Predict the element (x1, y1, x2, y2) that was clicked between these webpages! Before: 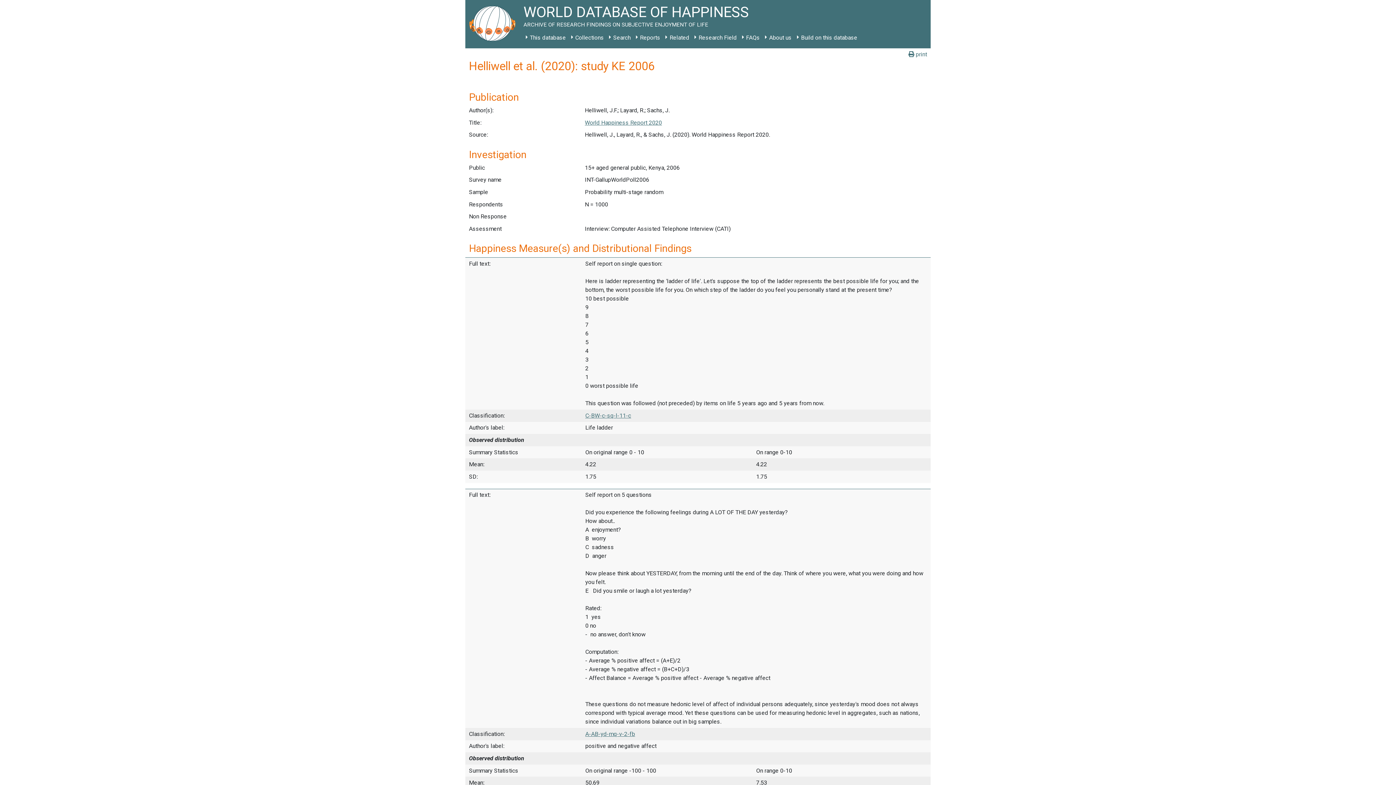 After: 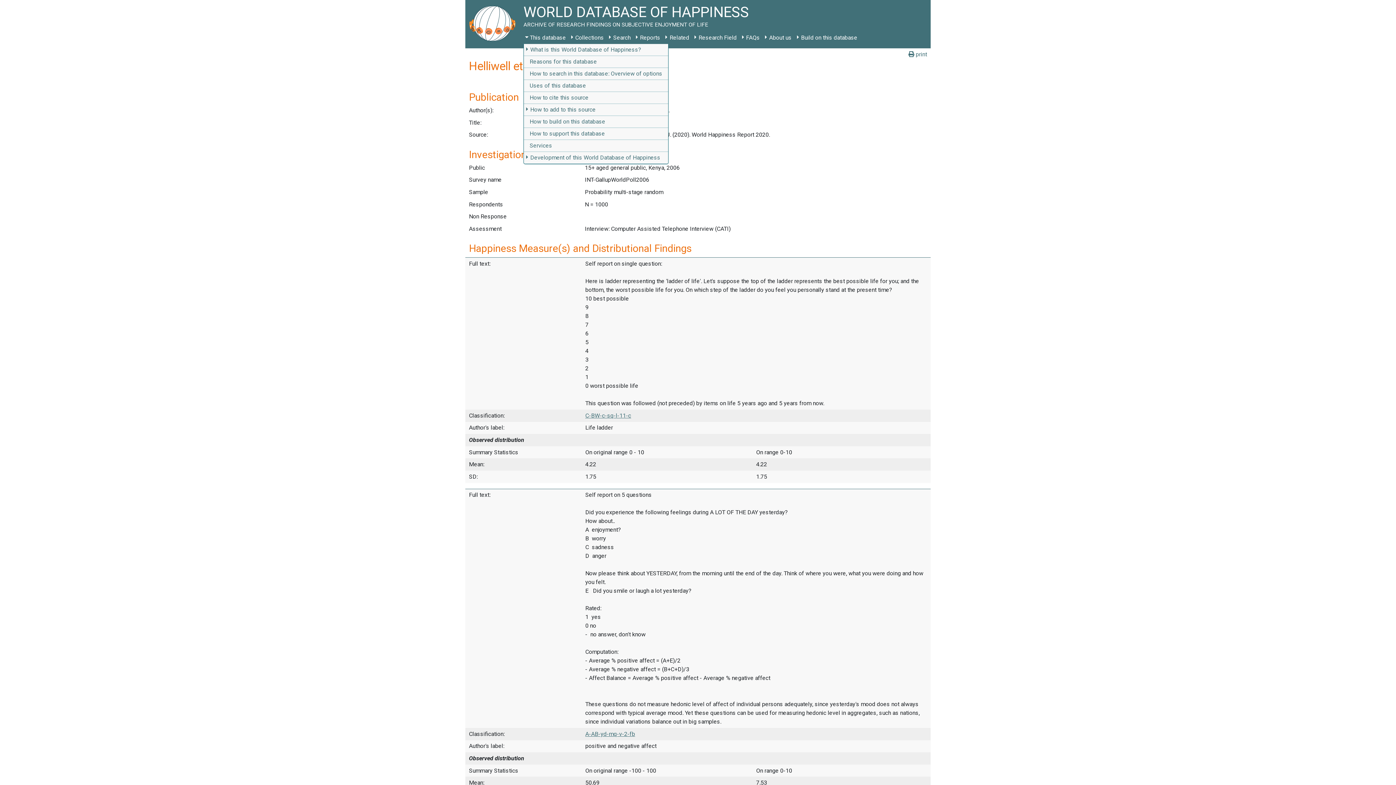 Action: bbox: (523, 31, 568, 44) label: This database